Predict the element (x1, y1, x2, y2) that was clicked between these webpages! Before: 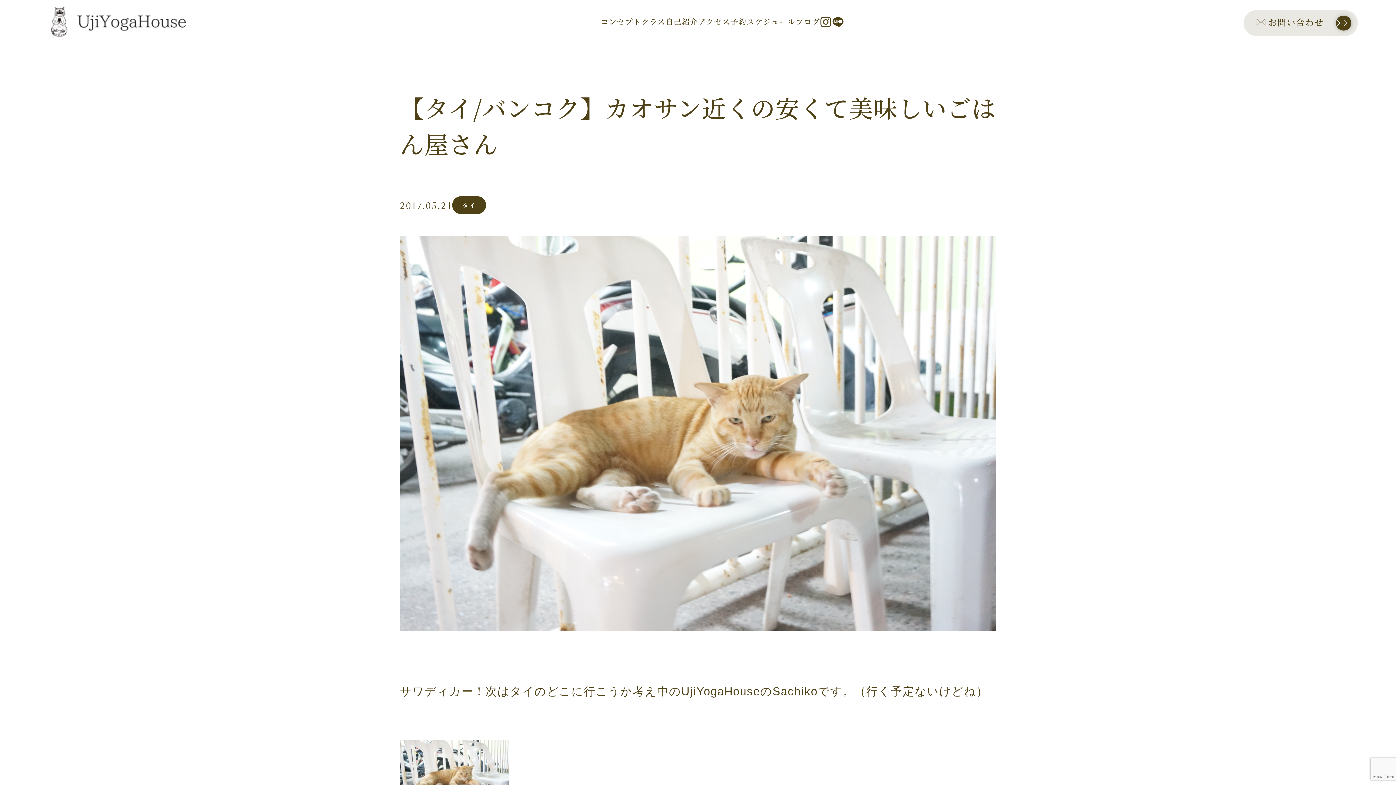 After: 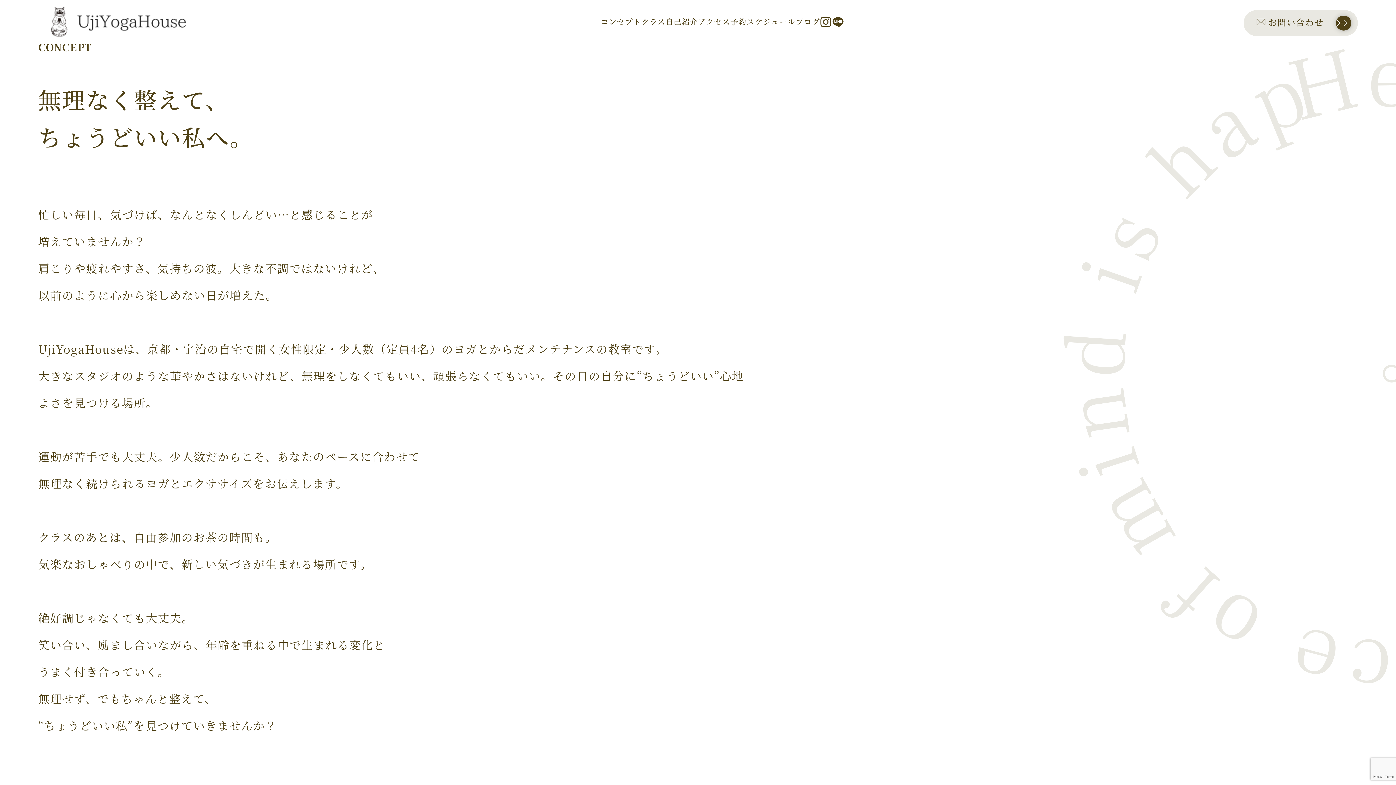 Action: label: コンセプト bbox: (600, 15, 641, 29)